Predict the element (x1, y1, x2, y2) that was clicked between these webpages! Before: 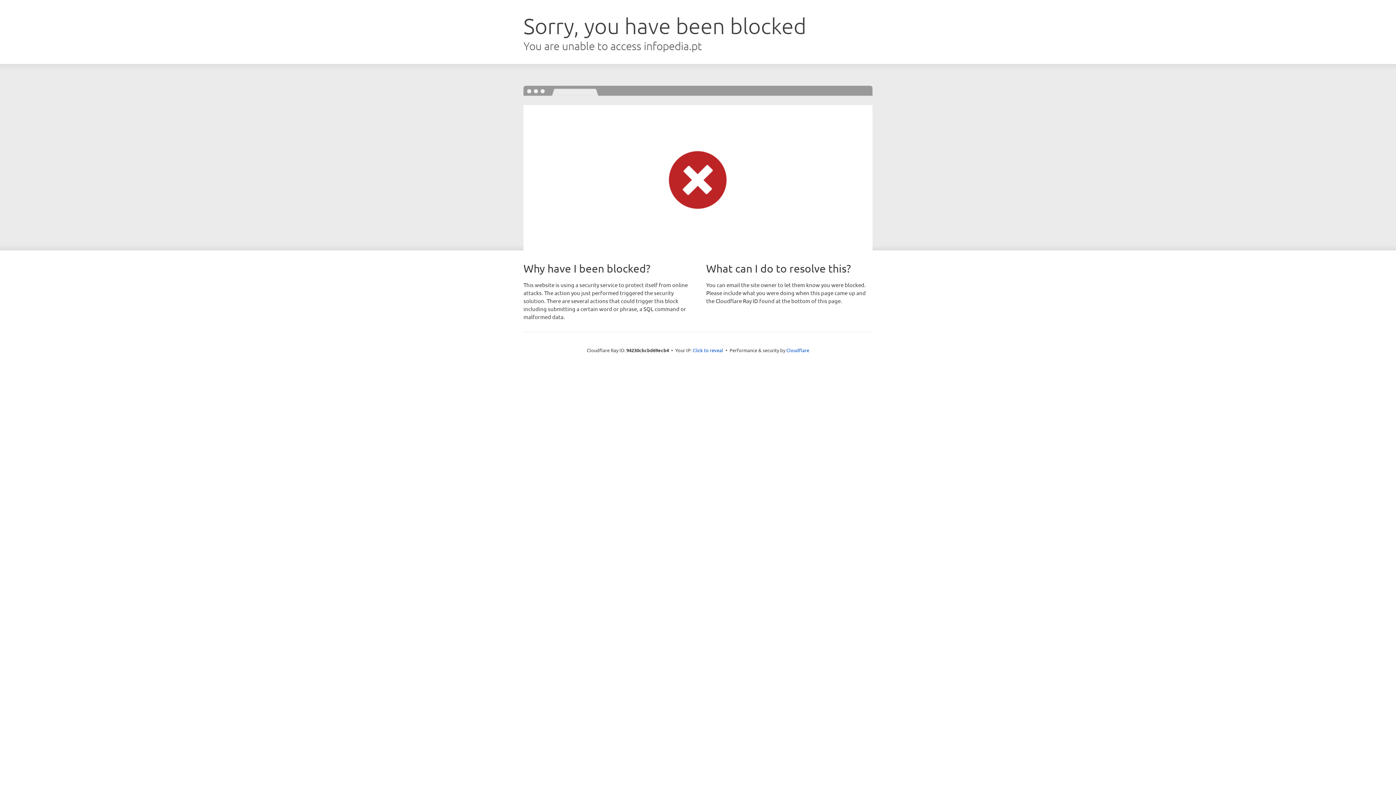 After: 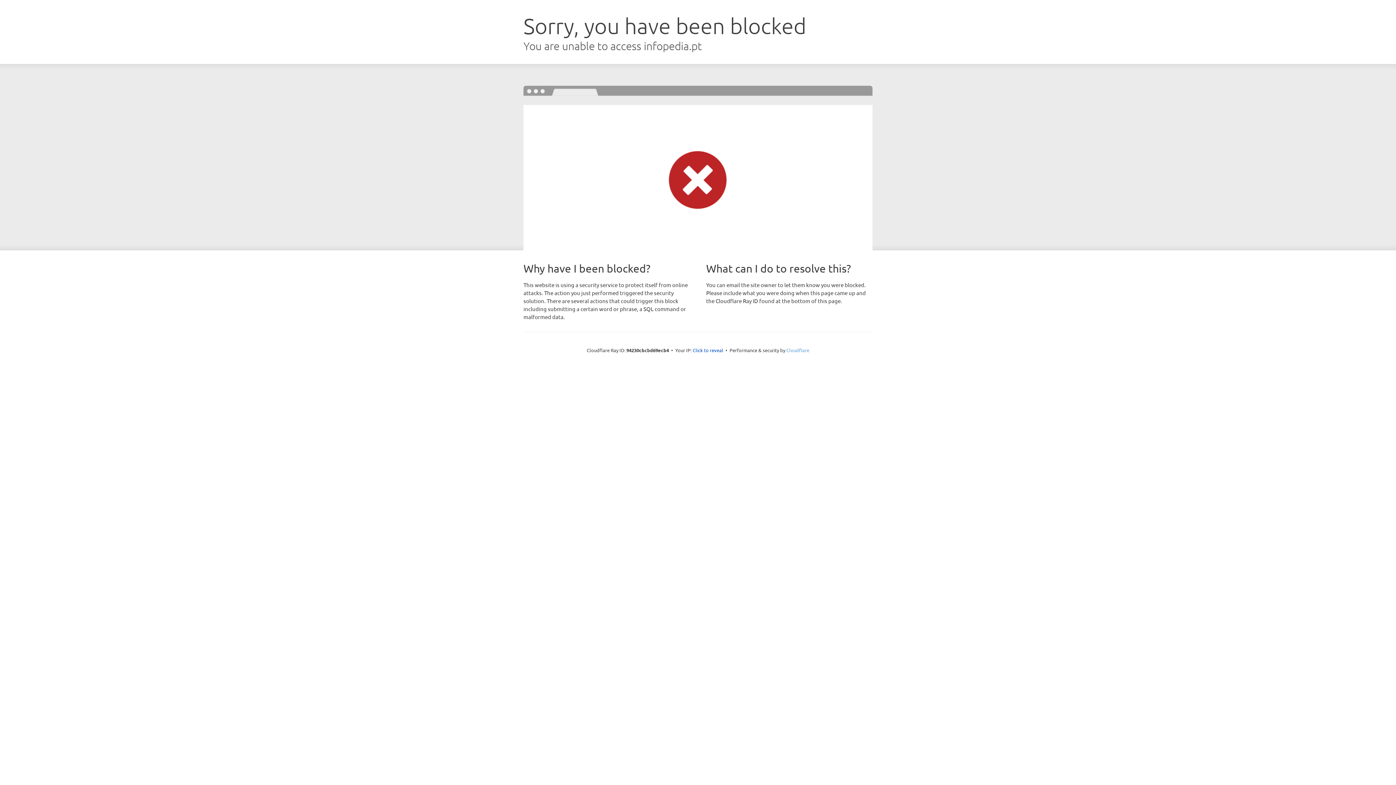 Action: bbox: (786, 347, 809, 353) label: Cloudflare